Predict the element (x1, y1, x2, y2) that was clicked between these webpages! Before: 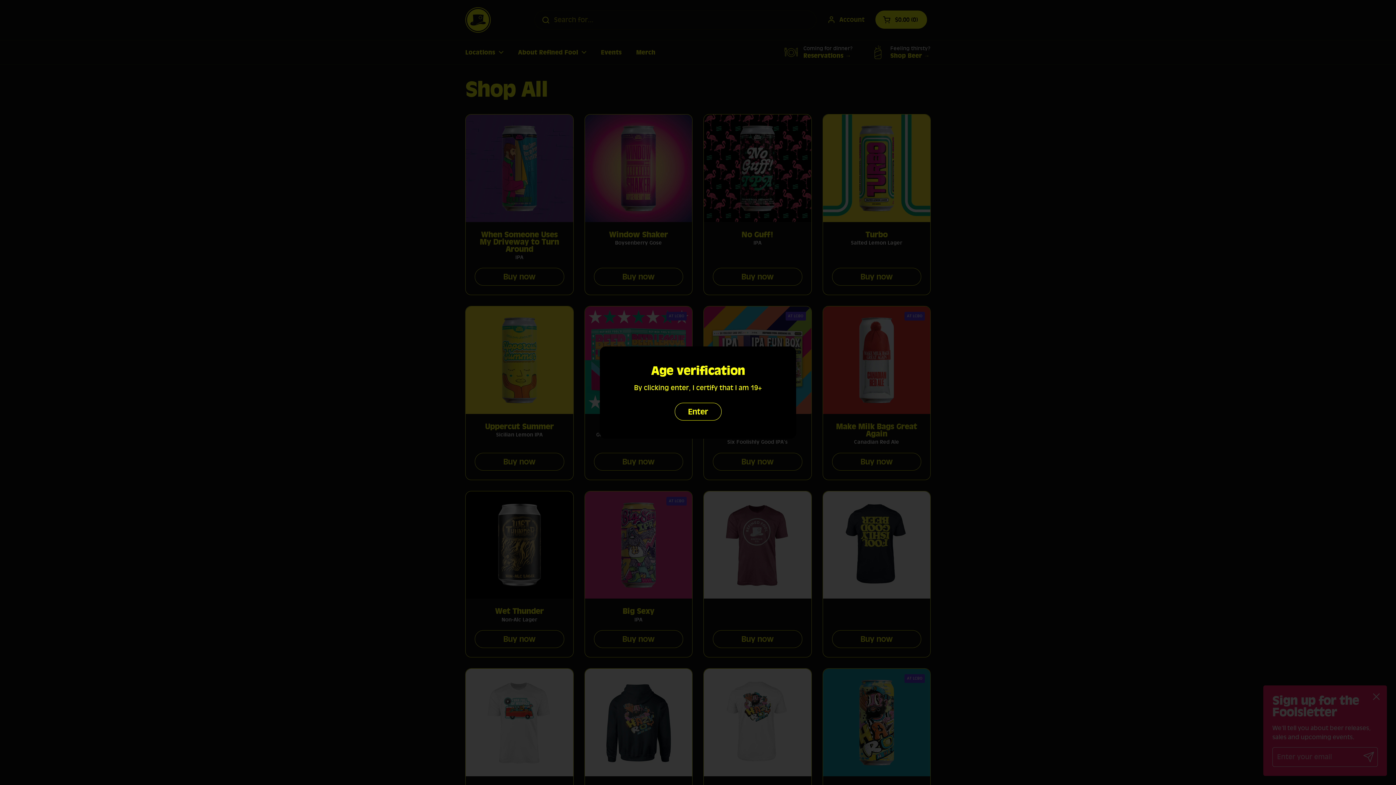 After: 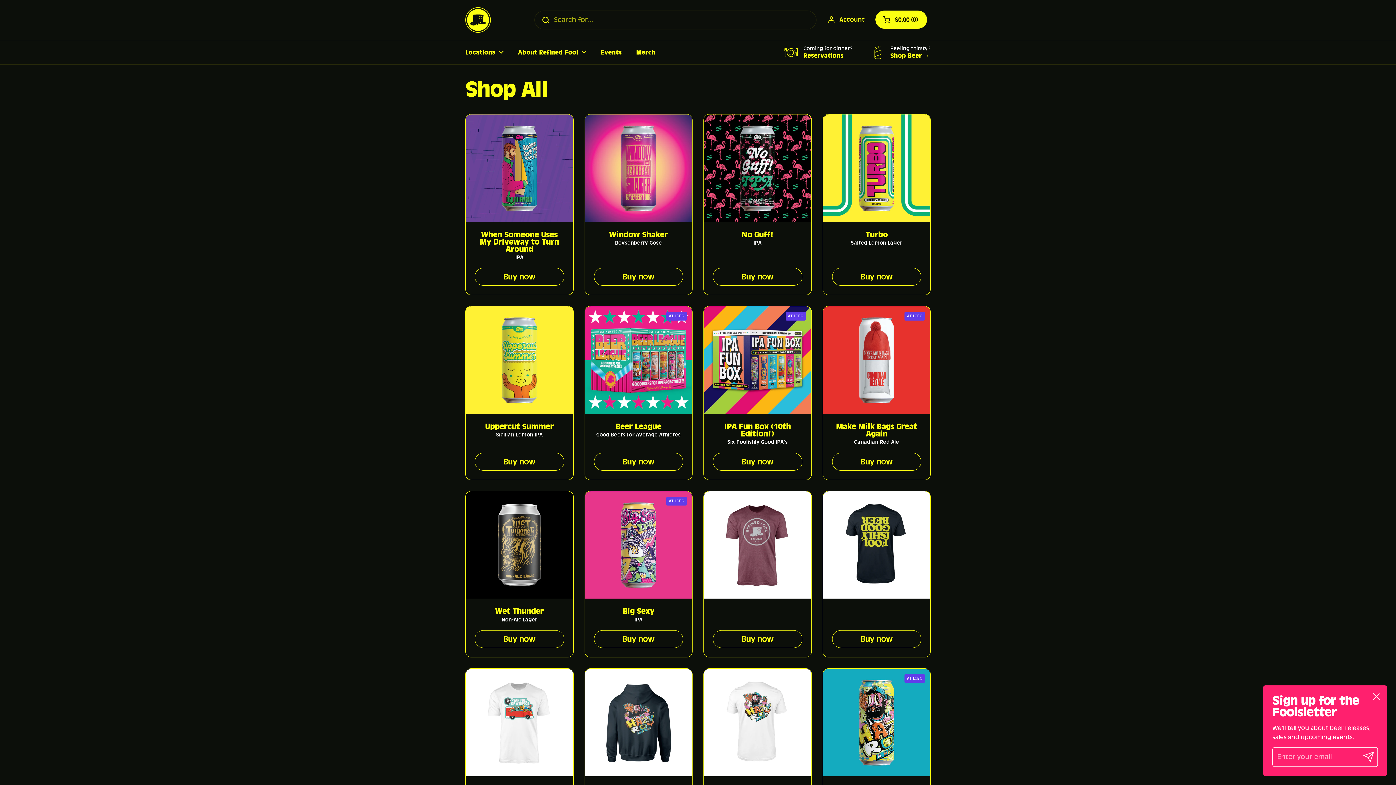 Action: label: Enter bbox: (674, 402, 721, 420)